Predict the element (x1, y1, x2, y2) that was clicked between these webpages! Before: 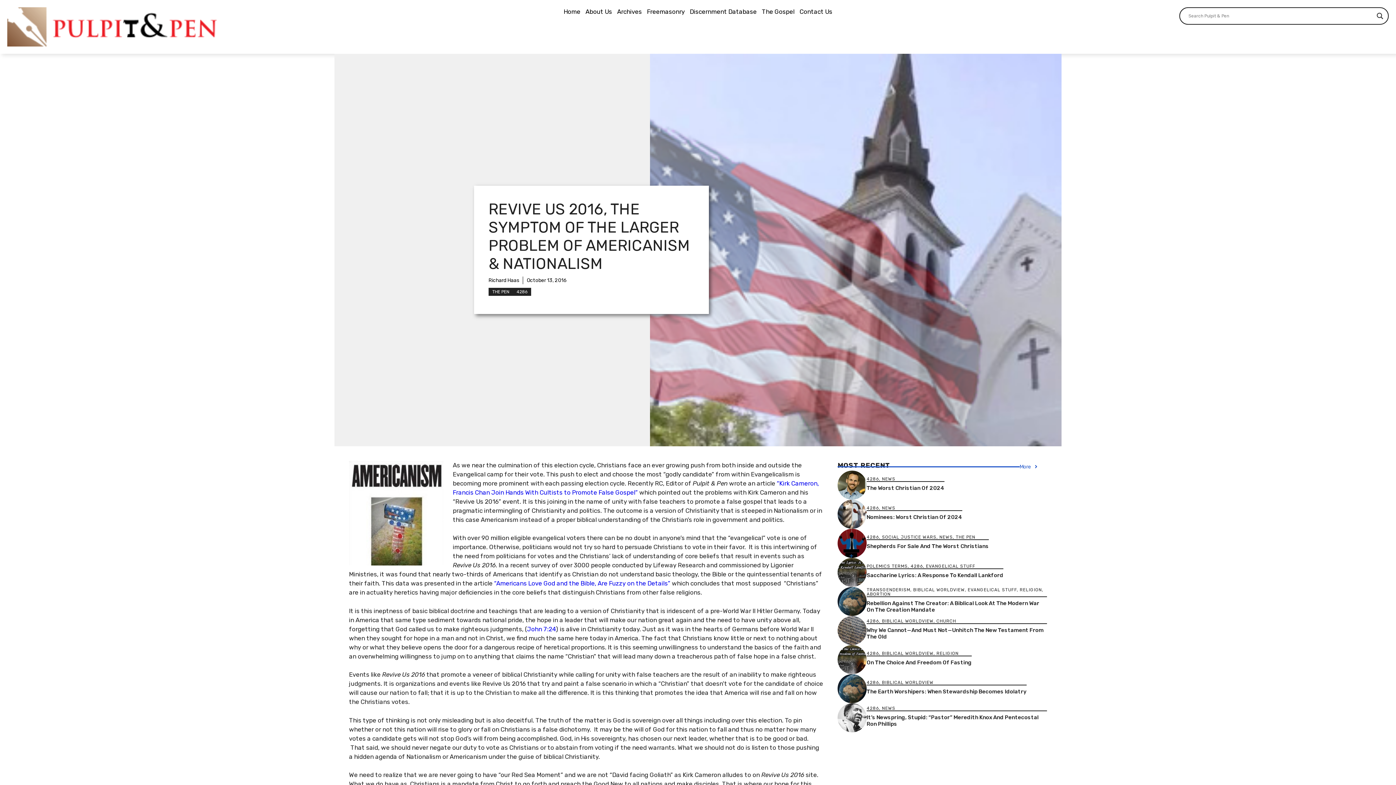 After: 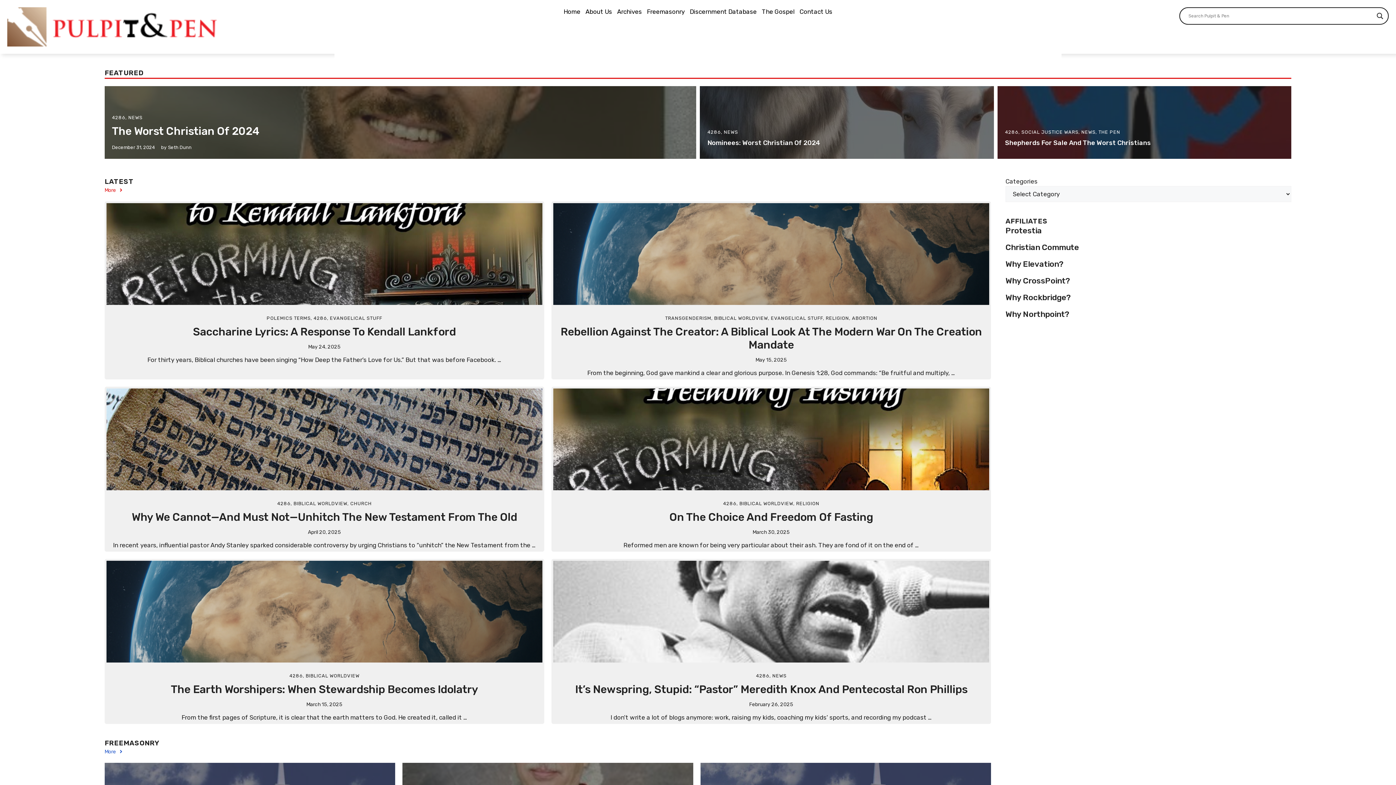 Action: bbox: (561, 7, 583, 16) label: Home